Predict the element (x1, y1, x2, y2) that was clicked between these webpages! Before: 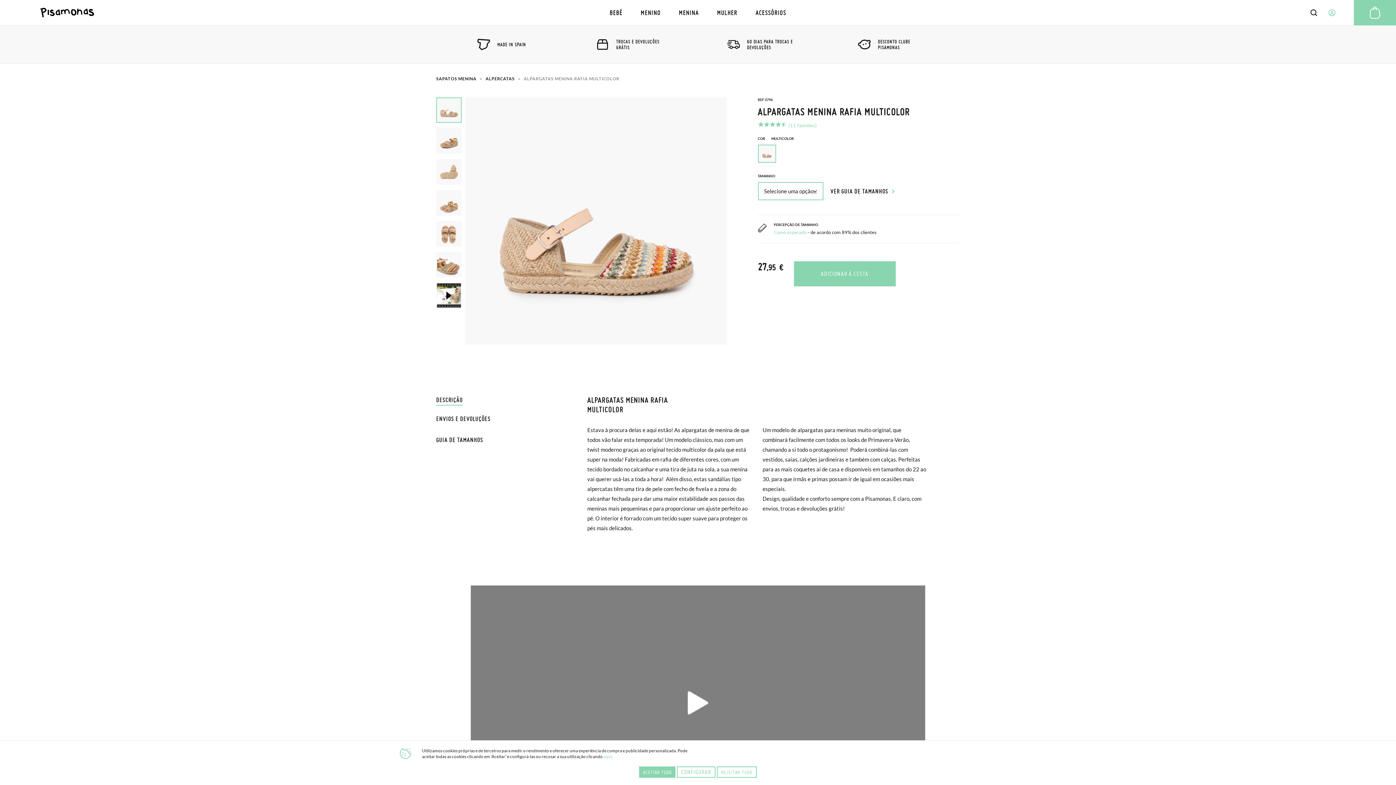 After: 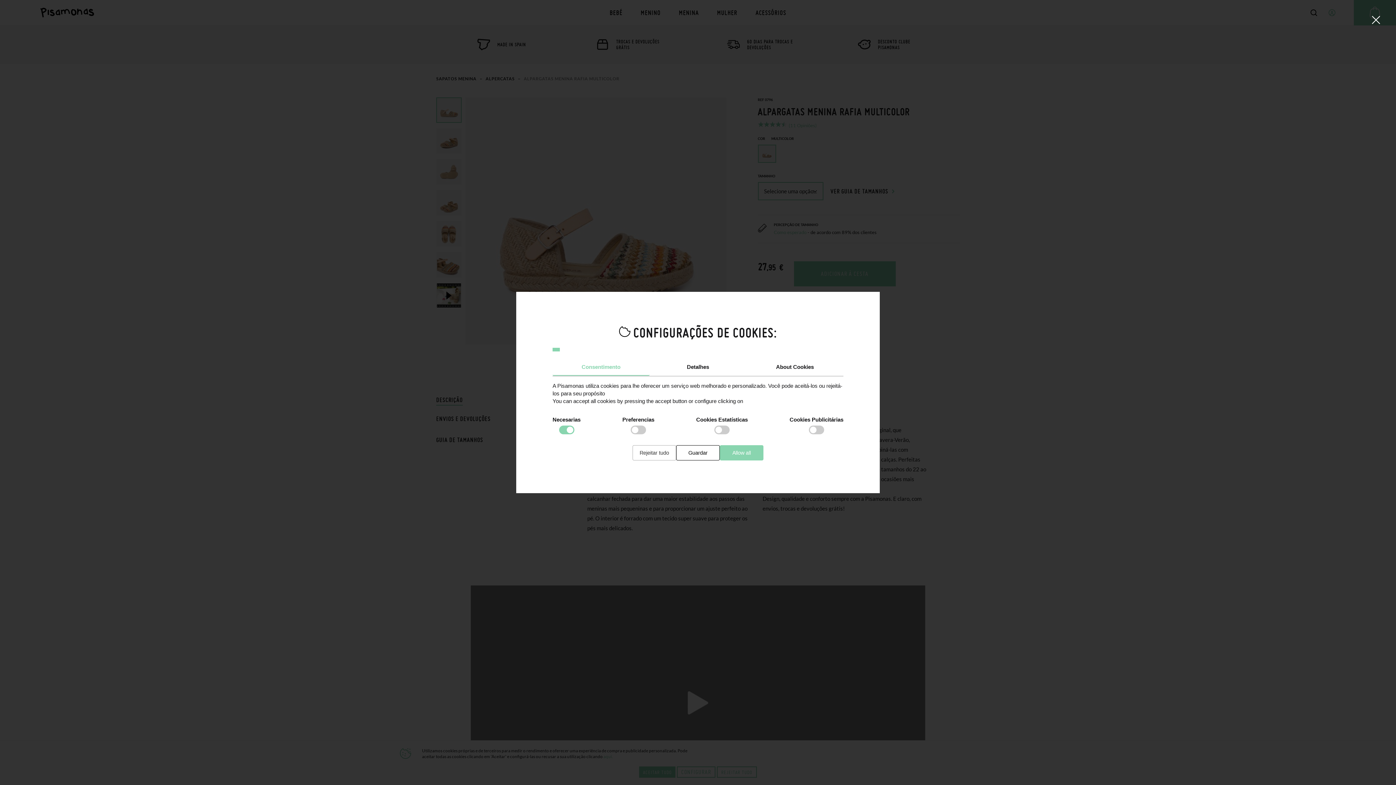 Action: bbox: (603, 754, 613, 759) label: aqui.